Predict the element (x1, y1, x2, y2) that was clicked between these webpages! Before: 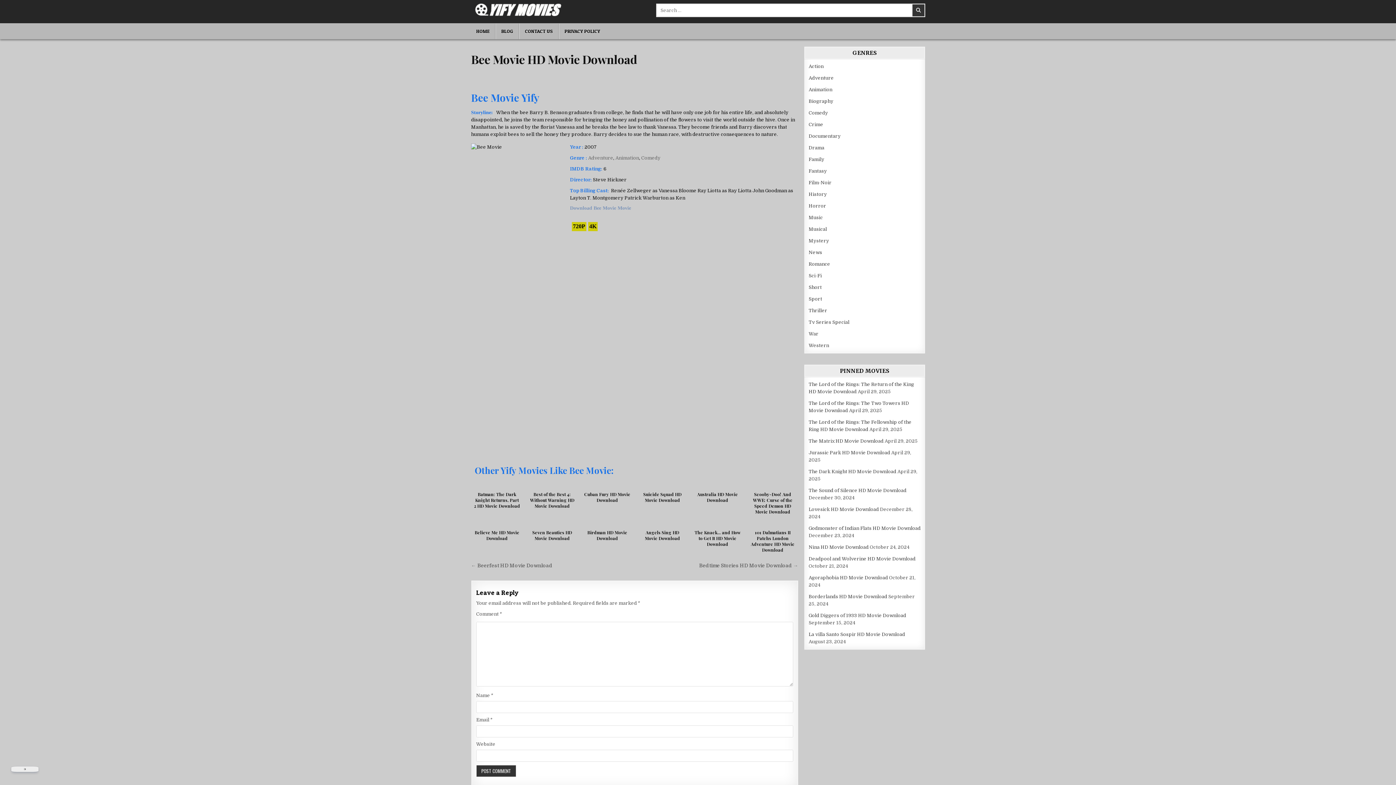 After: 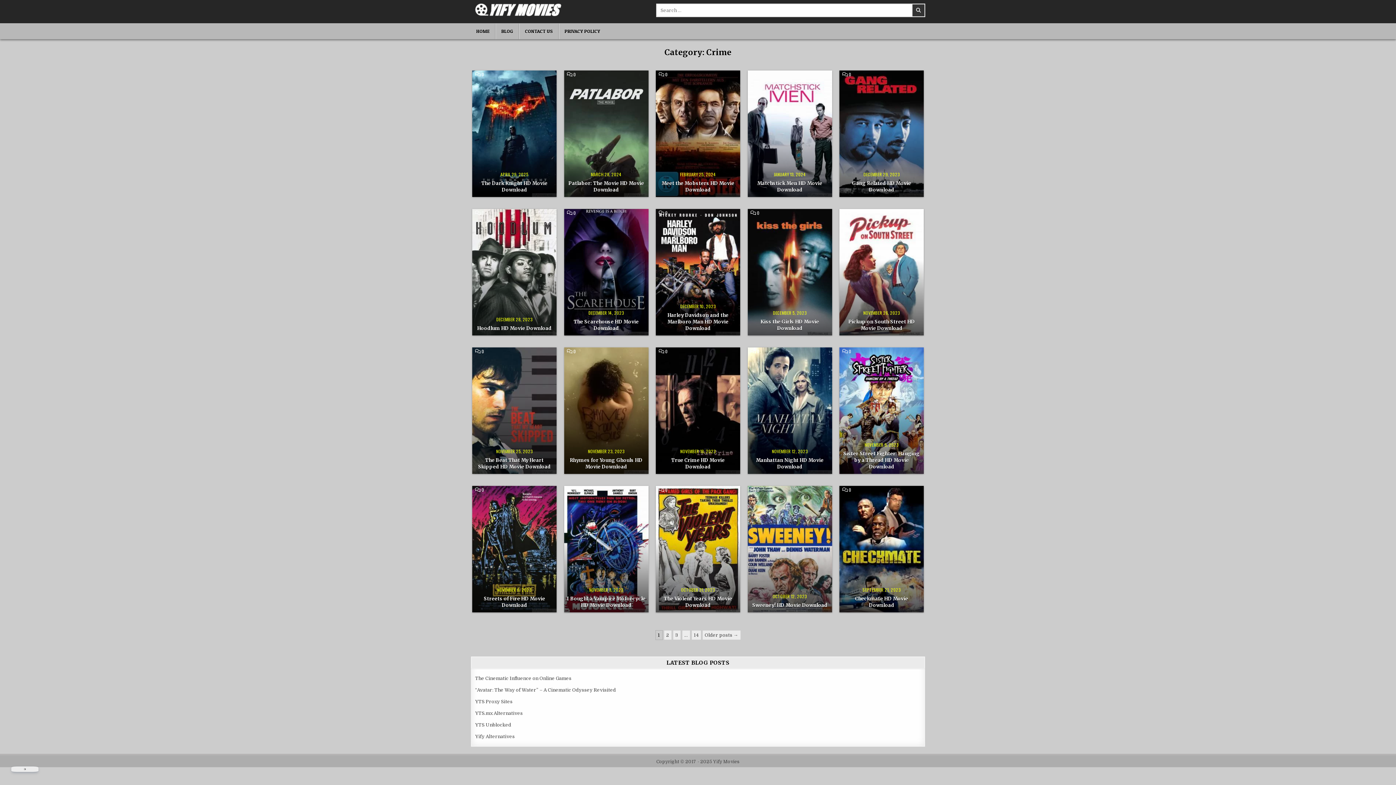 Action: bbox: (808, 121, 823, 127) label: Crime